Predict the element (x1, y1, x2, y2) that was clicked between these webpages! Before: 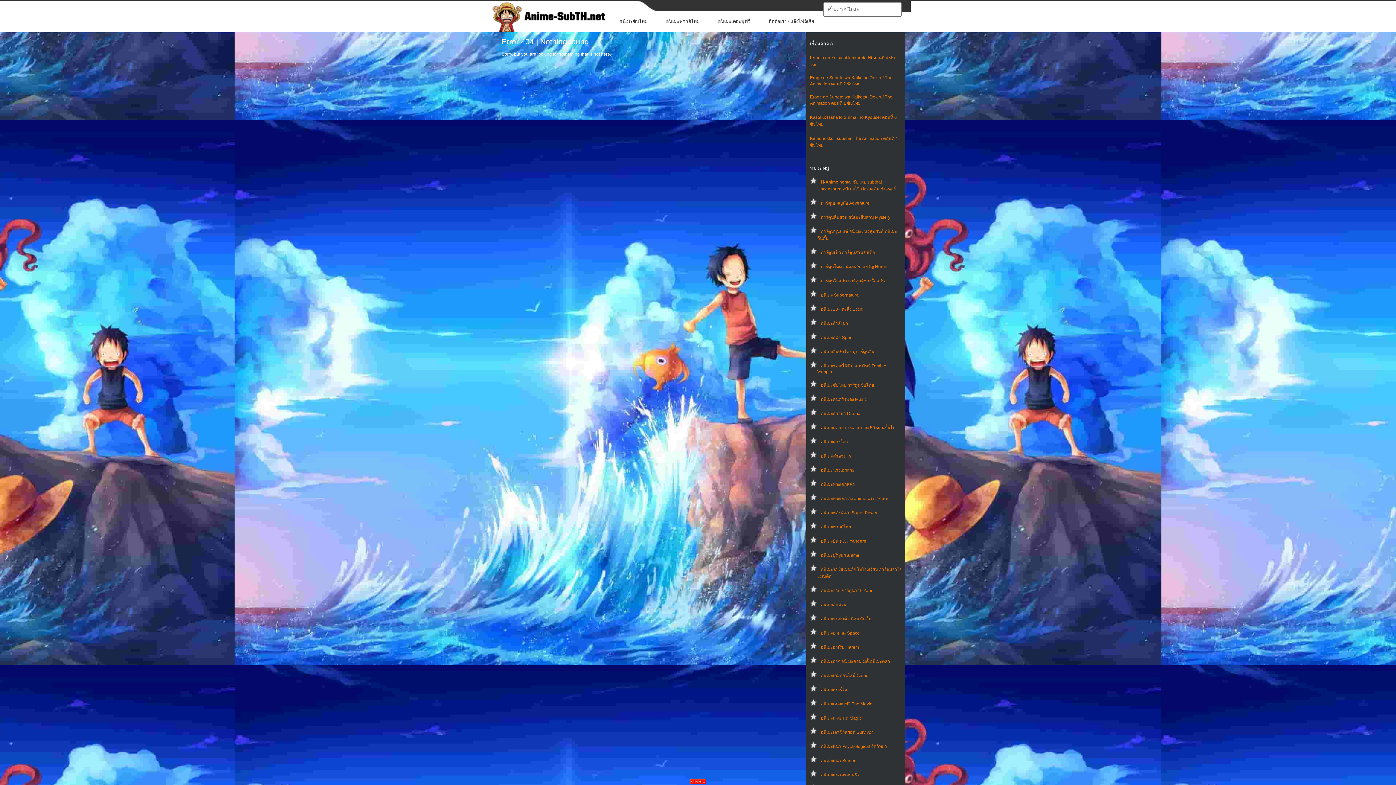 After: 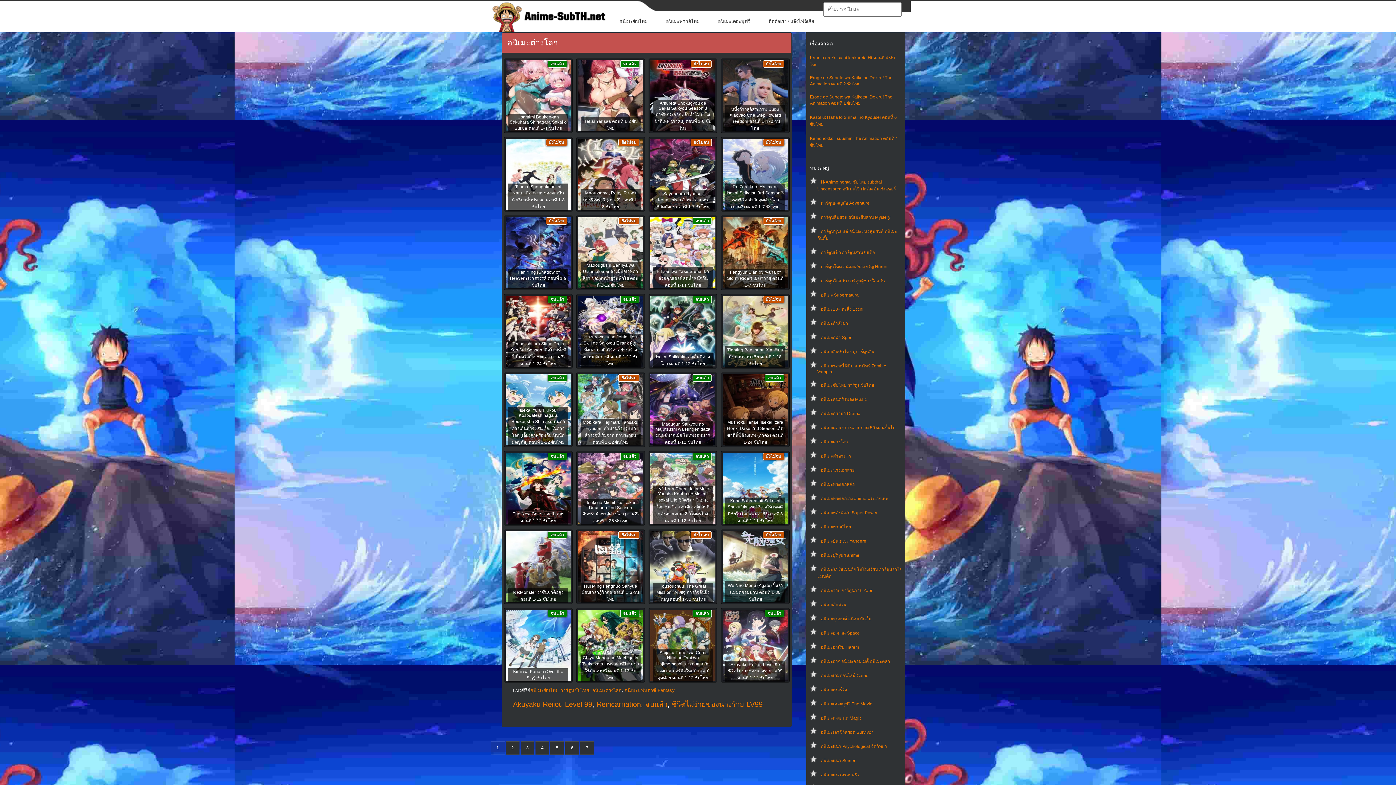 Action: label: อนิเมะต่างโลก bbox: (821, 439, 848, 444)